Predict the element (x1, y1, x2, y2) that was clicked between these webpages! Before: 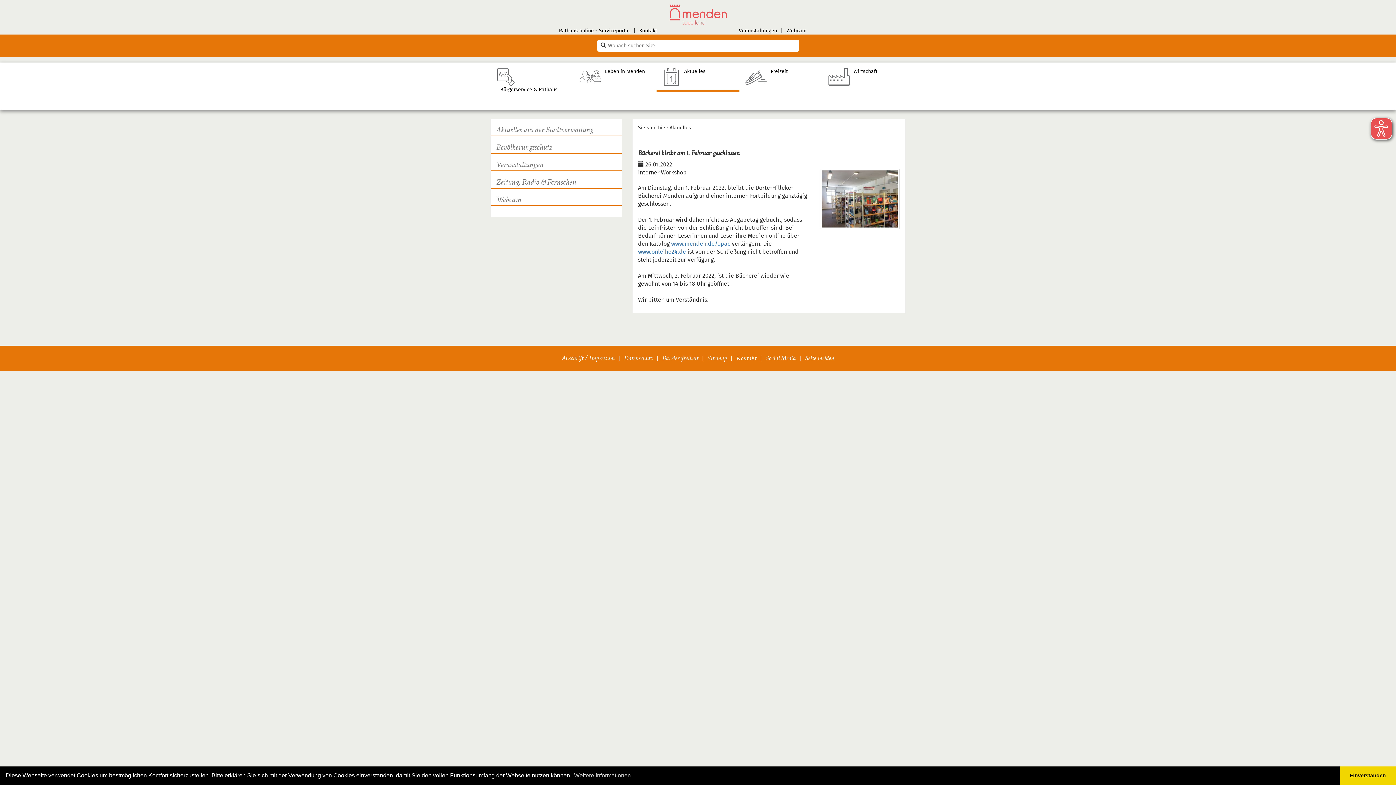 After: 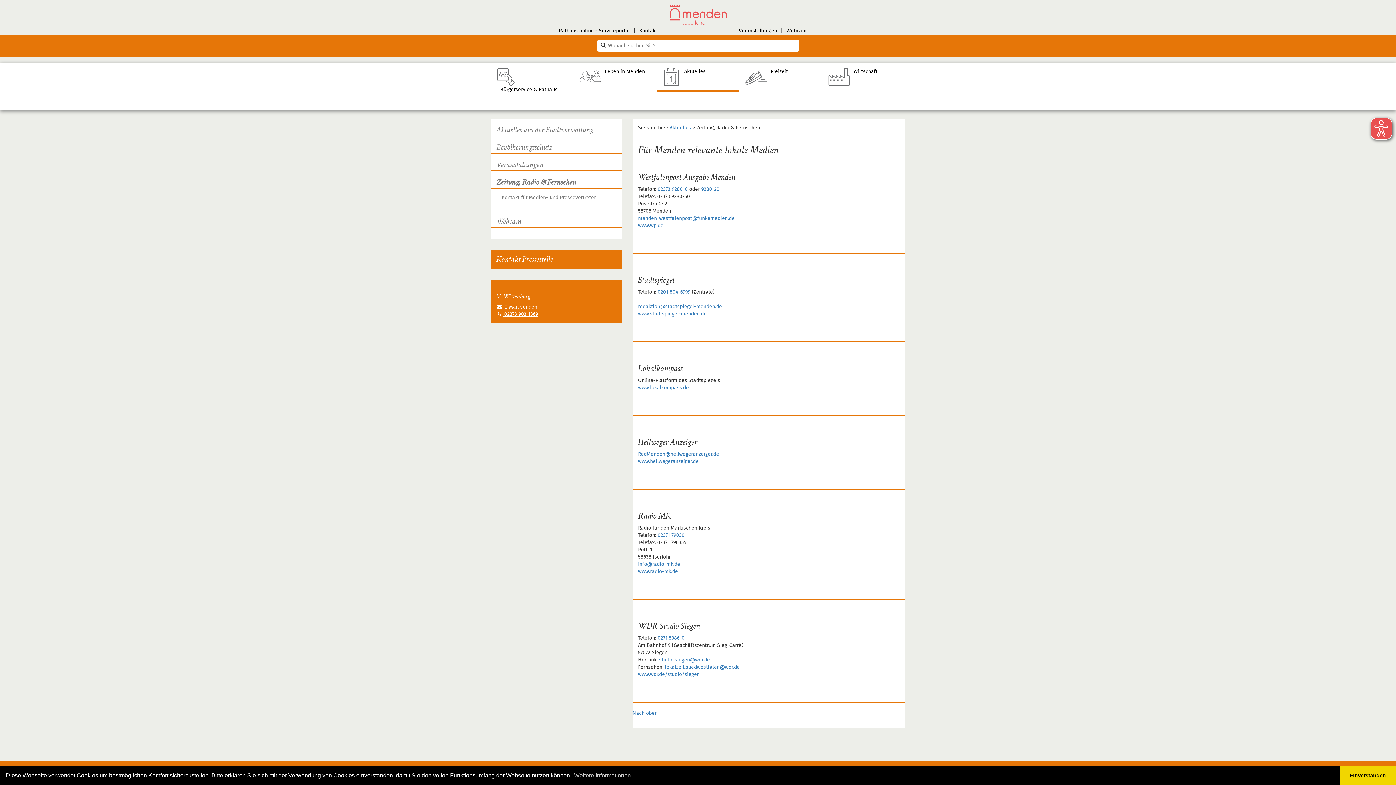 Action: bbox: (490, 176, 621, 188) label: Zeitung, Radio & Fernsehen